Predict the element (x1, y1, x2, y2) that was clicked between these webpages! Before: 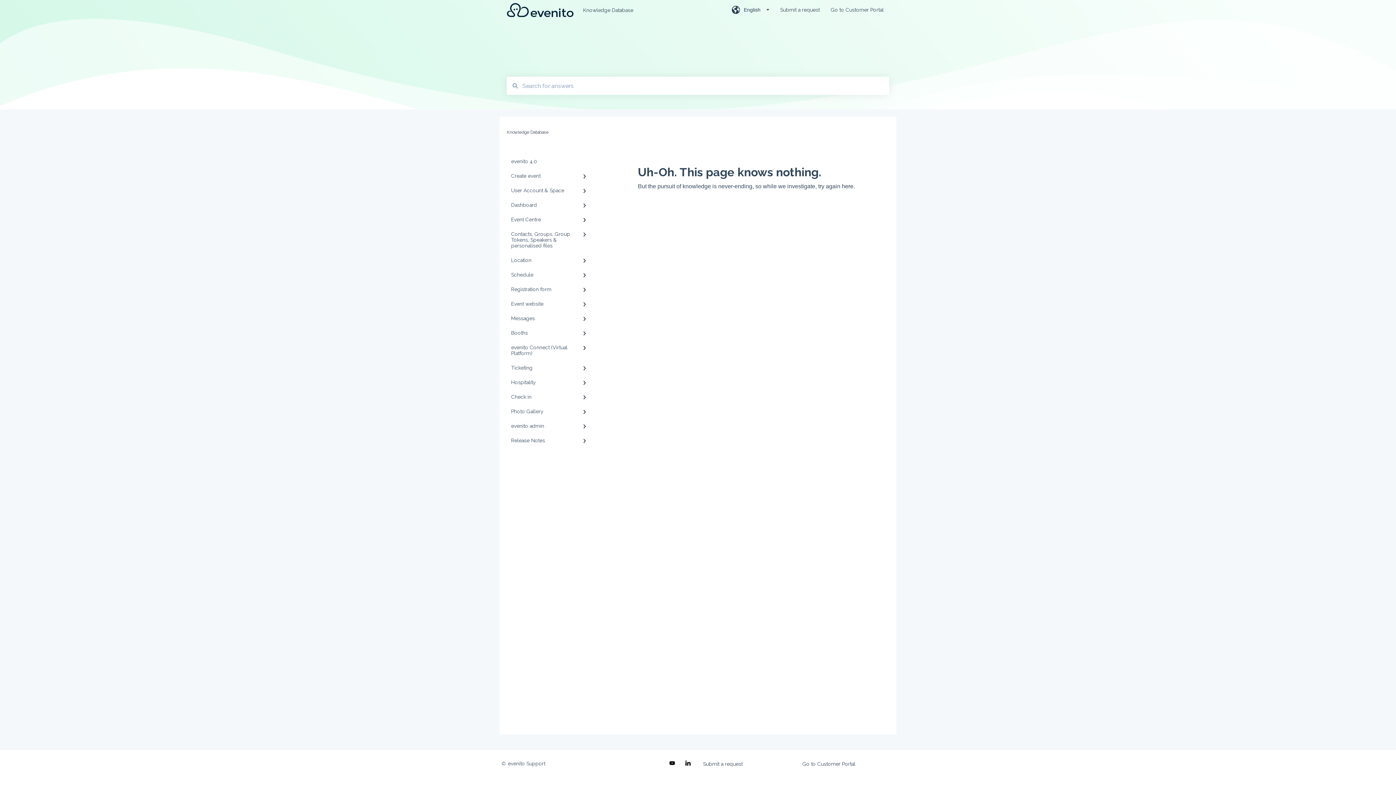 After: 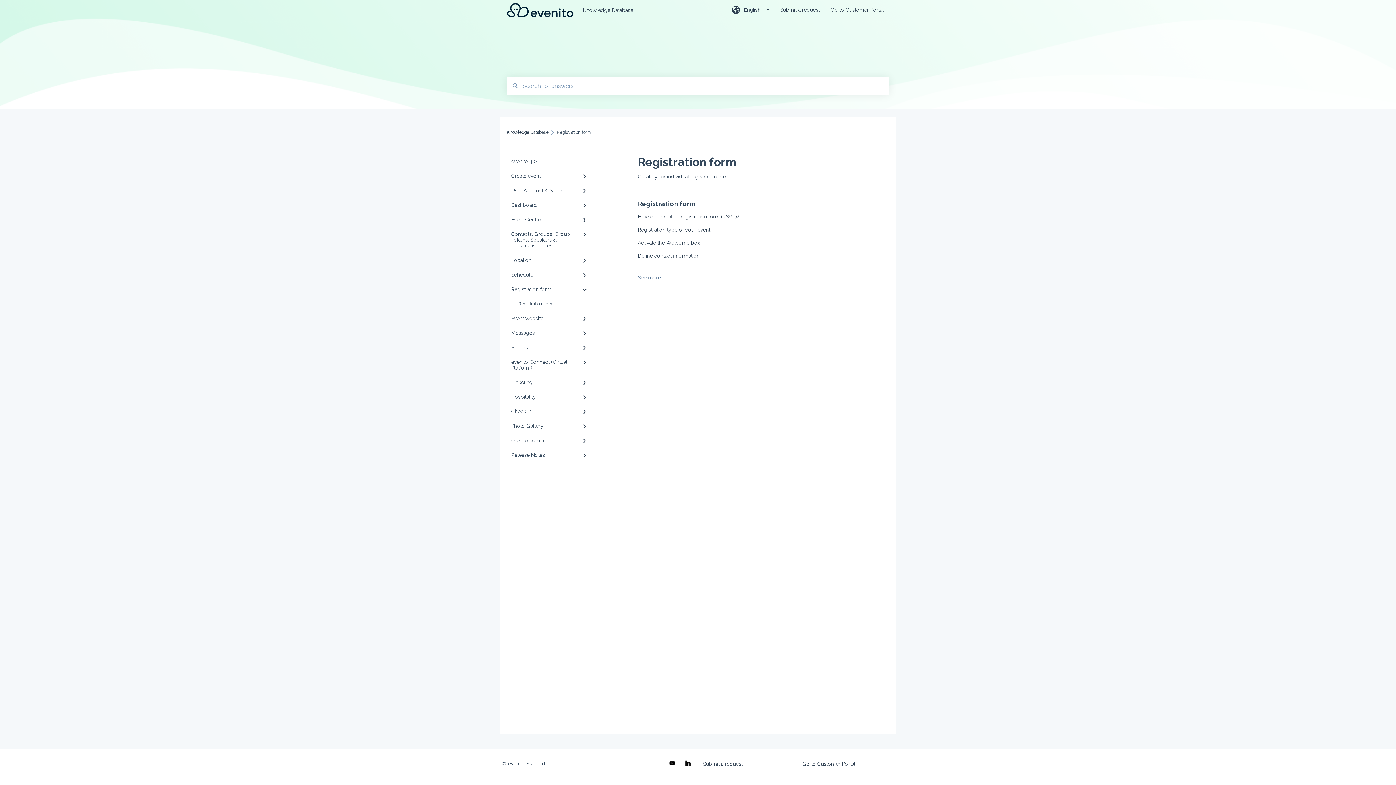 Action: label: Registration form bbox: (506, 282, 594, 296)